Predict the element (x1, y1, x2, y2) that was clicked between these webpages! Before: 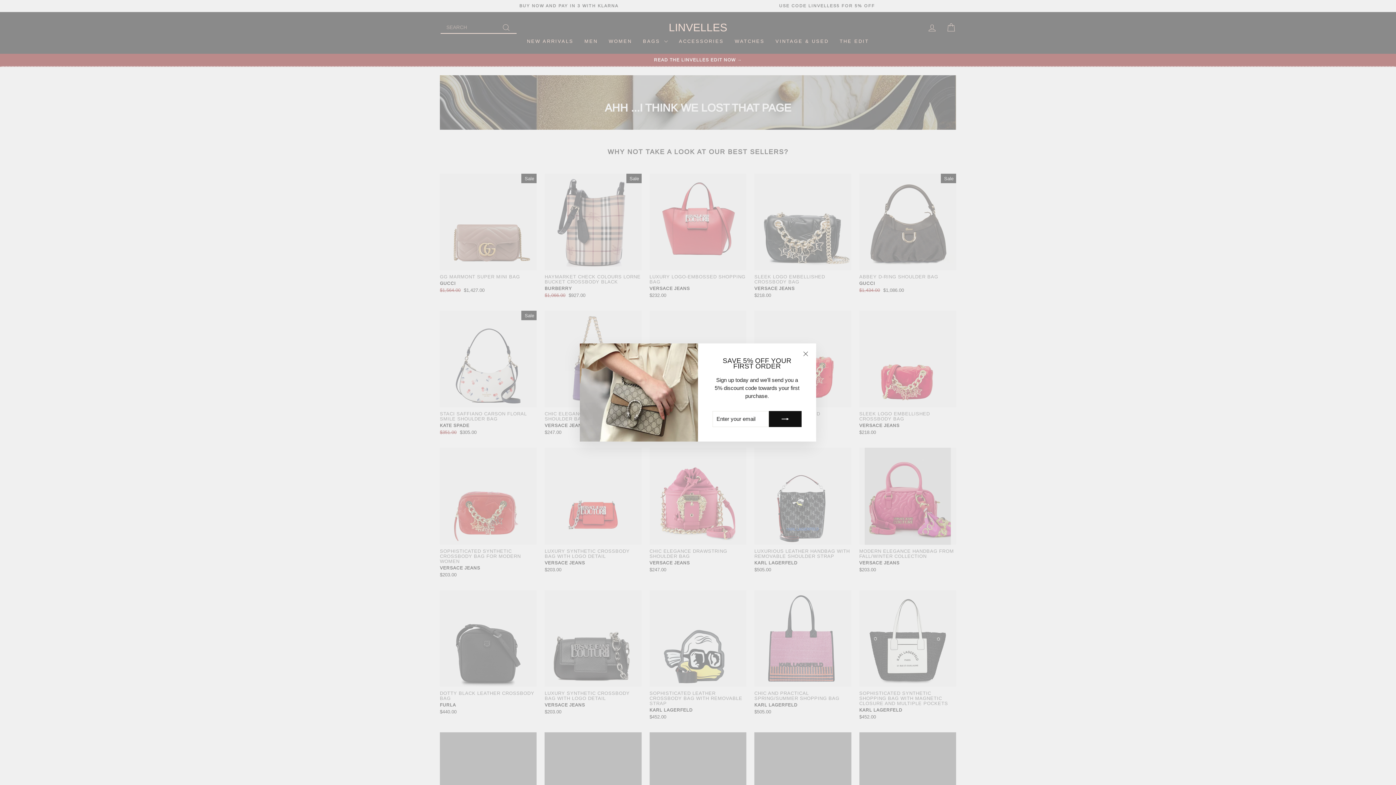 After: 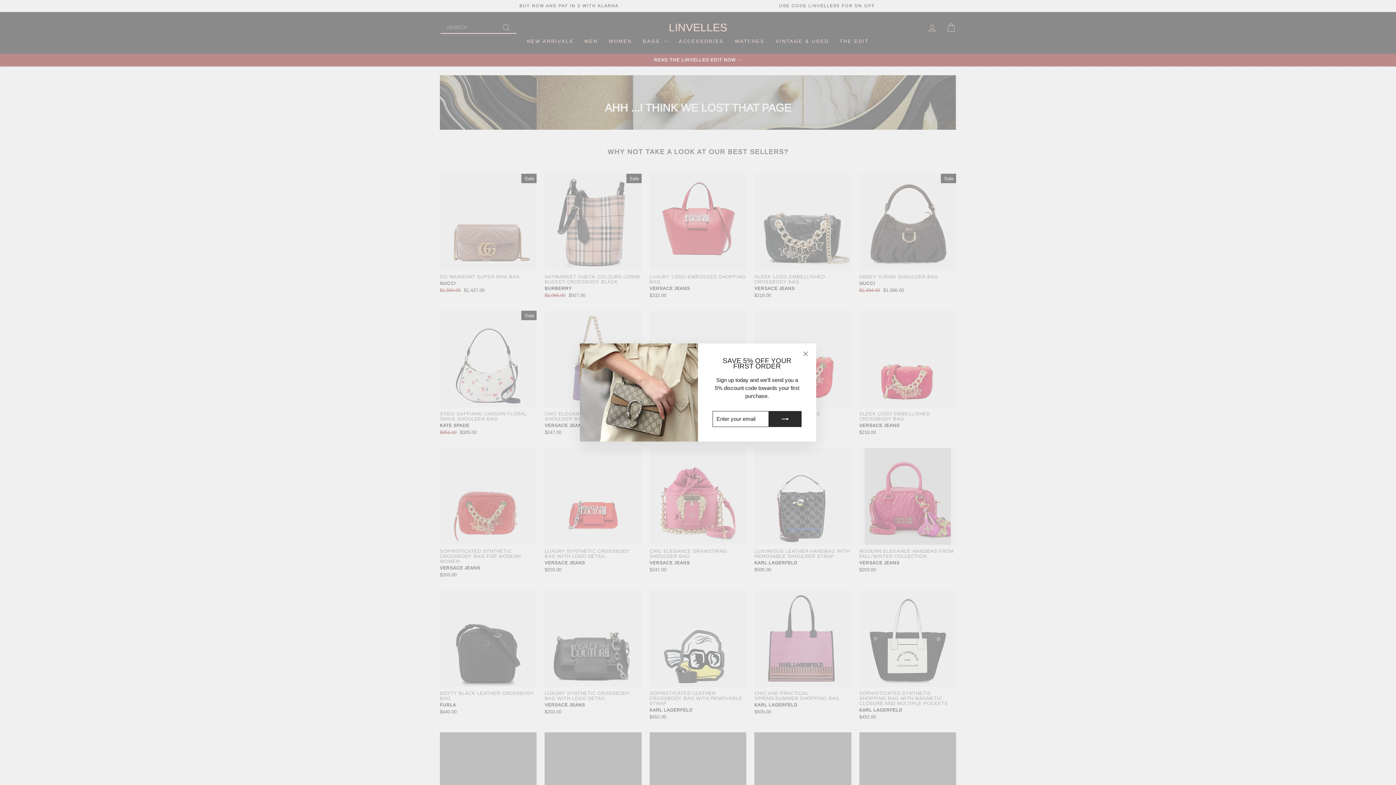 Action: bbox: (769, 411, 801, 427)